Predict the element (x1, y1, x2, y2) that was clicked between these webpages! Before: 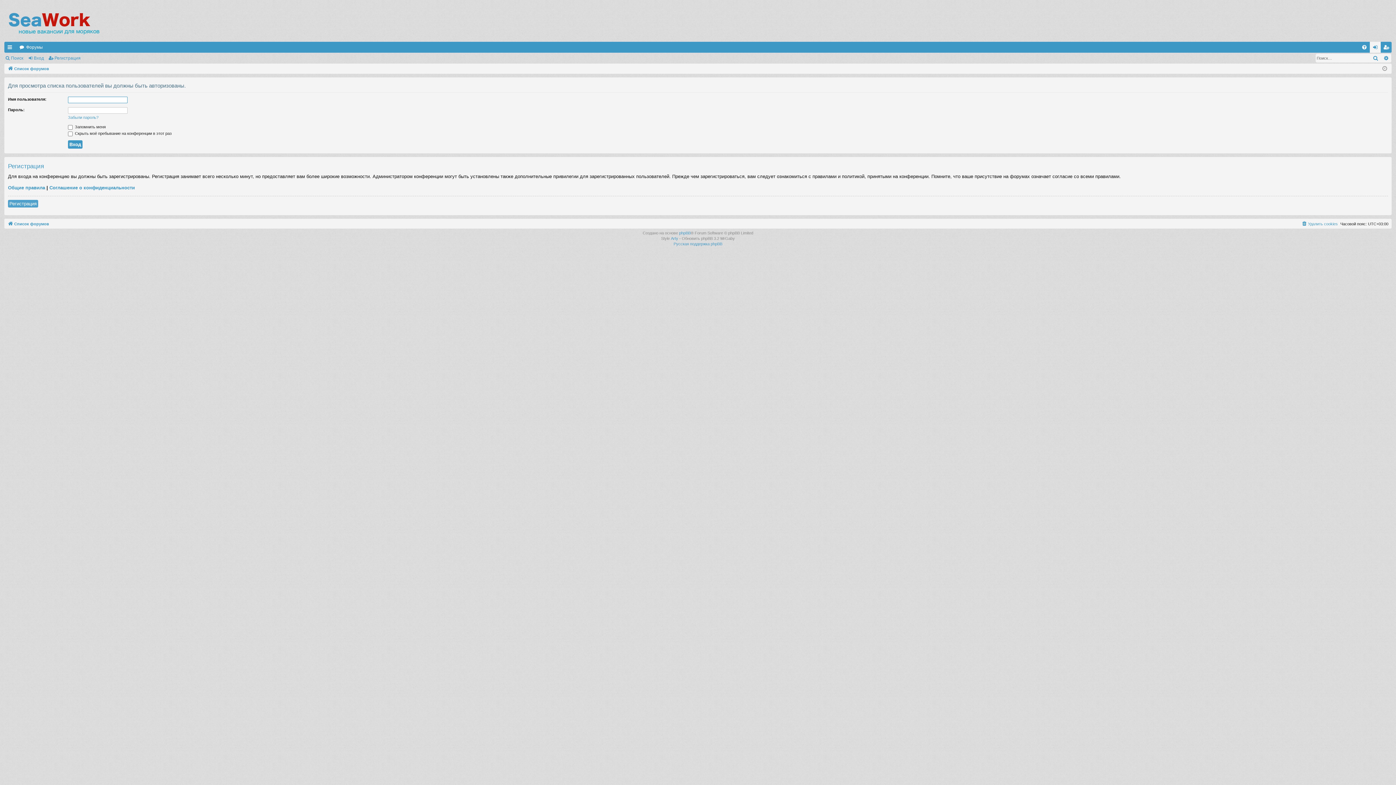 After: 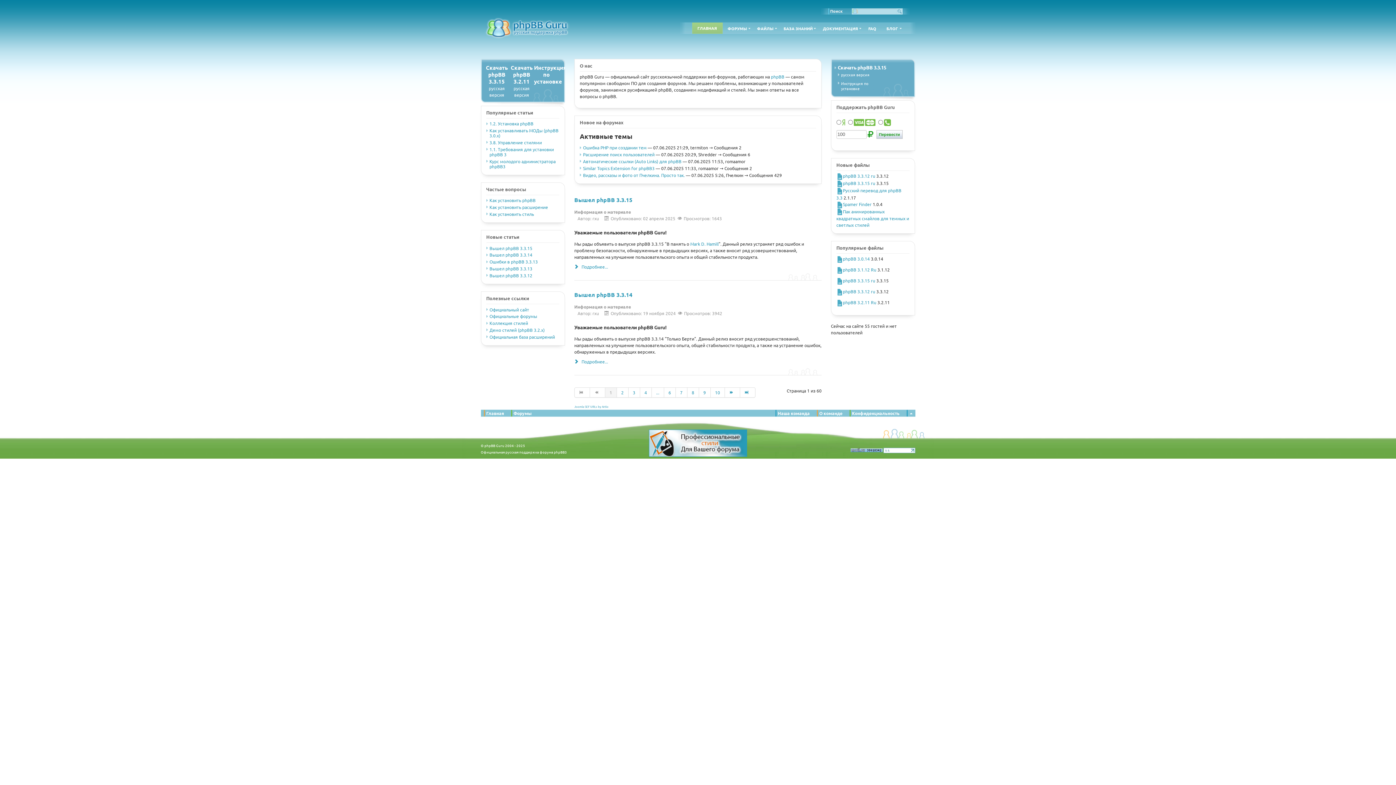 Action: bbox: (673, 241, 722, 247) label: Русская поддержка phpBB